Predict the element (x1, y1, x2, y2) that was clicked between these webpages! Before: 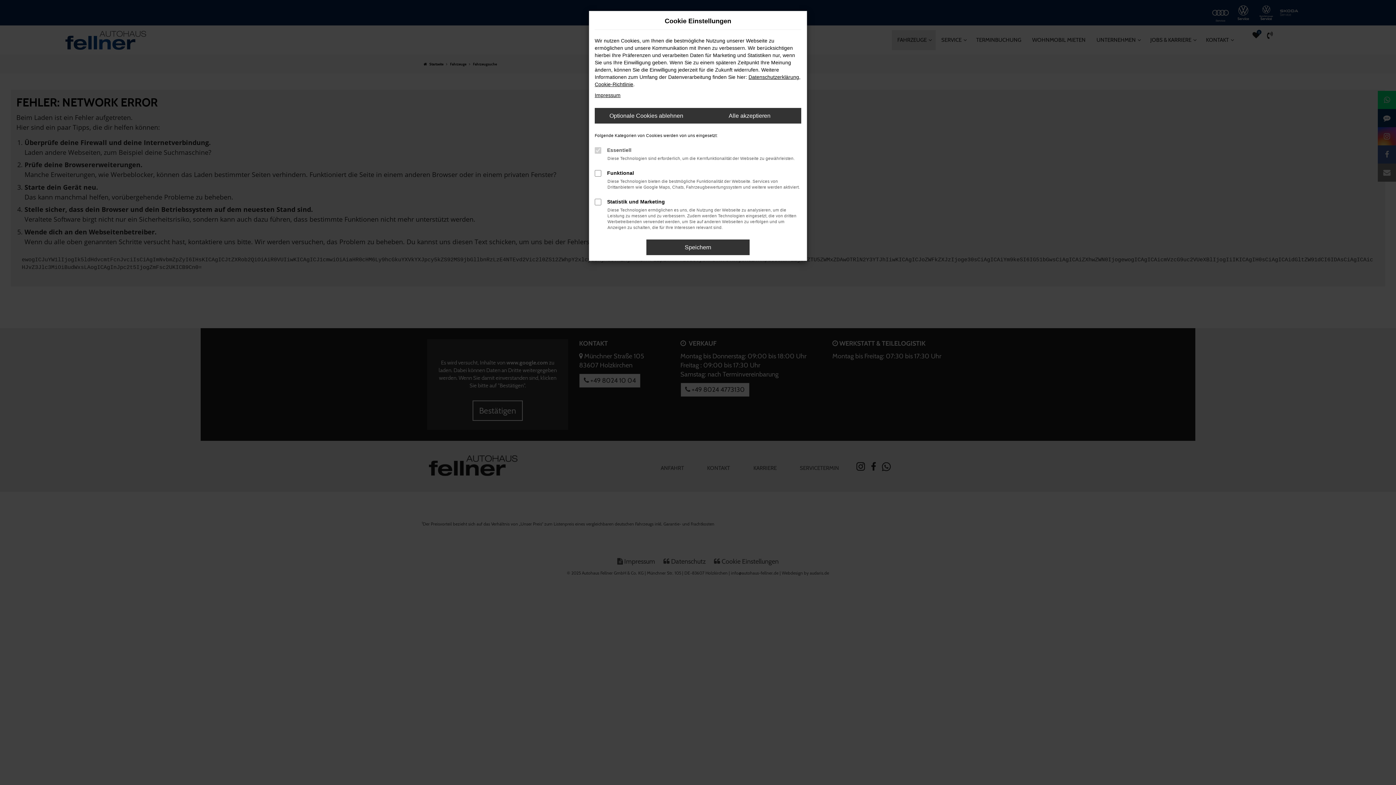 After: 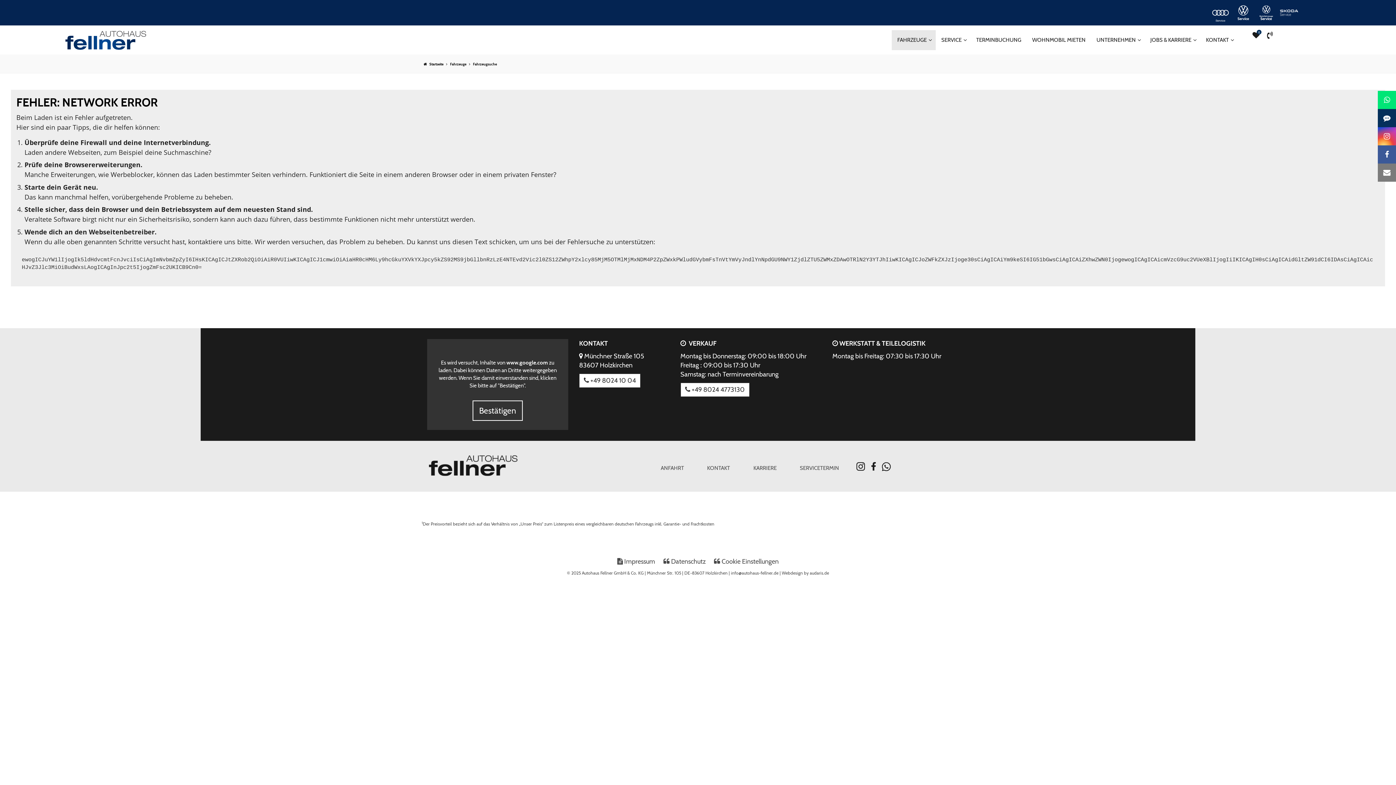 Action: bbox: (646, 239, 749, 255) label: Speichern